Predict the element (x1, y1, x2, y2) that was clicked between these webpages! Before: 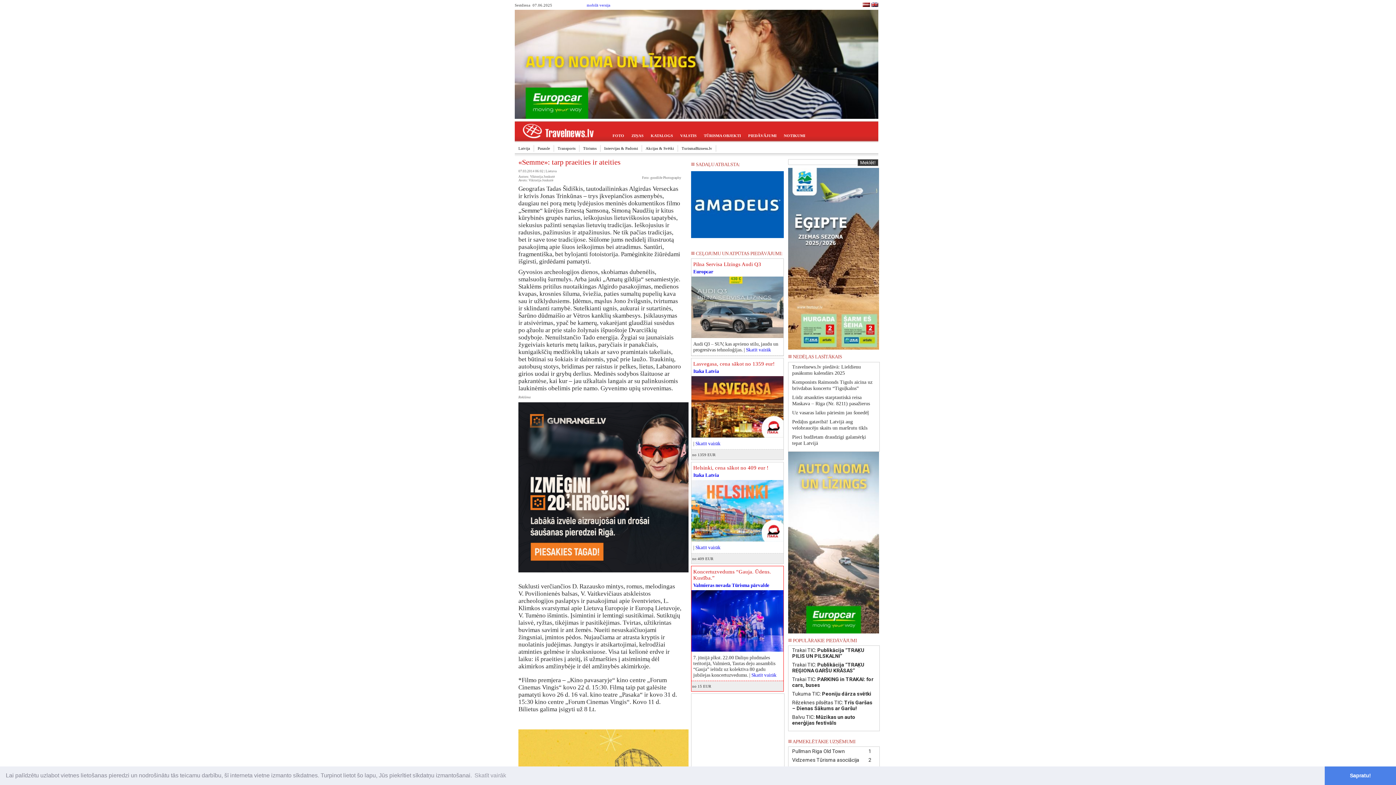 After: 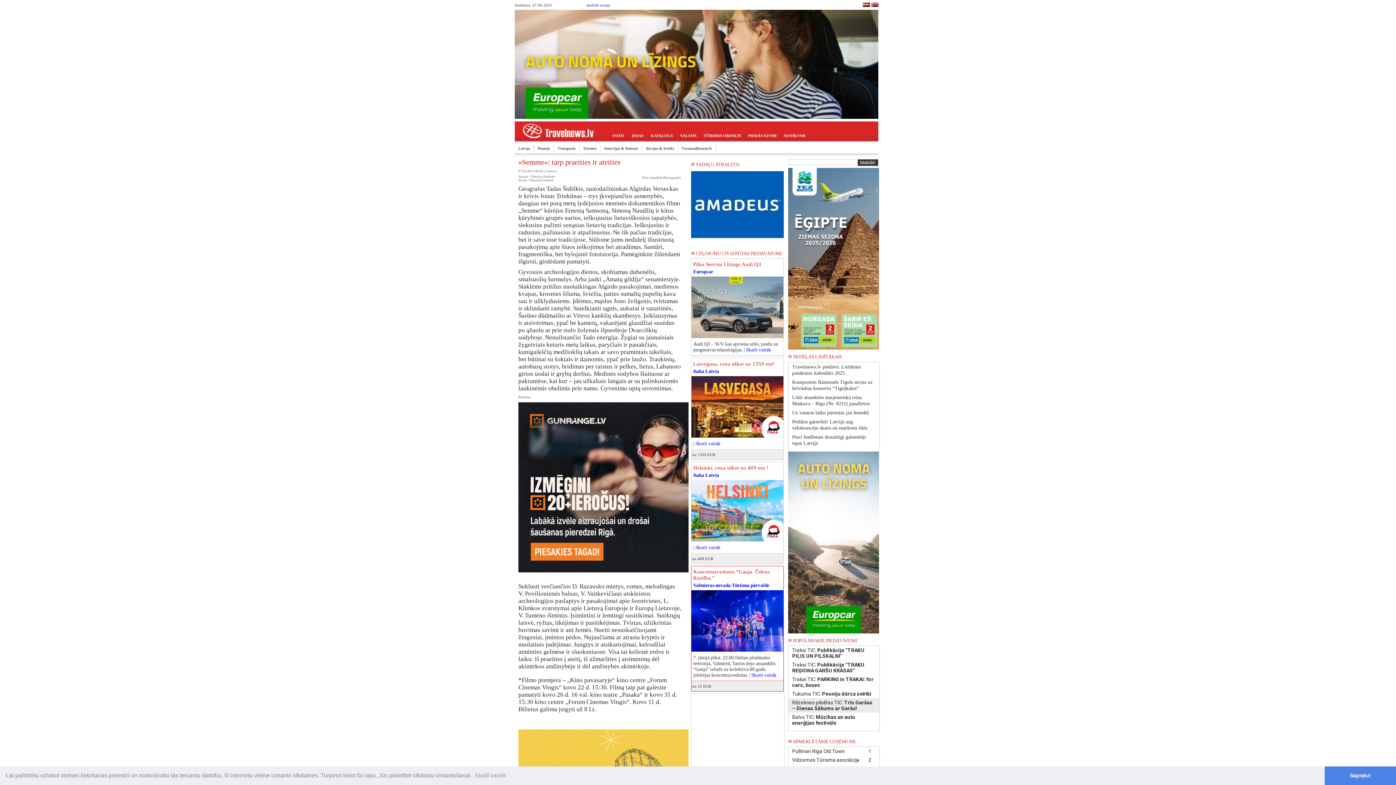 Action: label: Rēzeknes pilsētas TIC: Trīs Garšas – Dienas Sākums ar Garšu! bbox: (788, 698, 879, 713)